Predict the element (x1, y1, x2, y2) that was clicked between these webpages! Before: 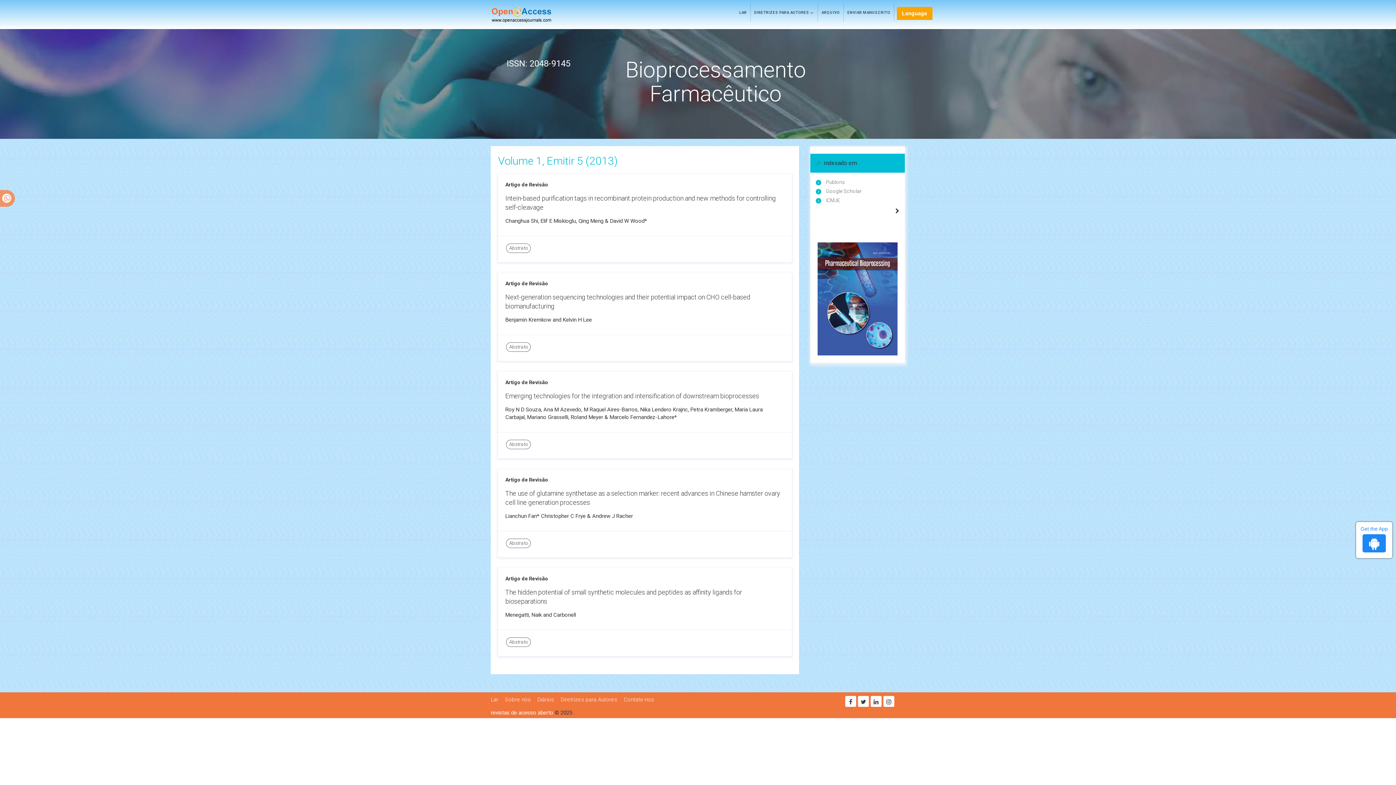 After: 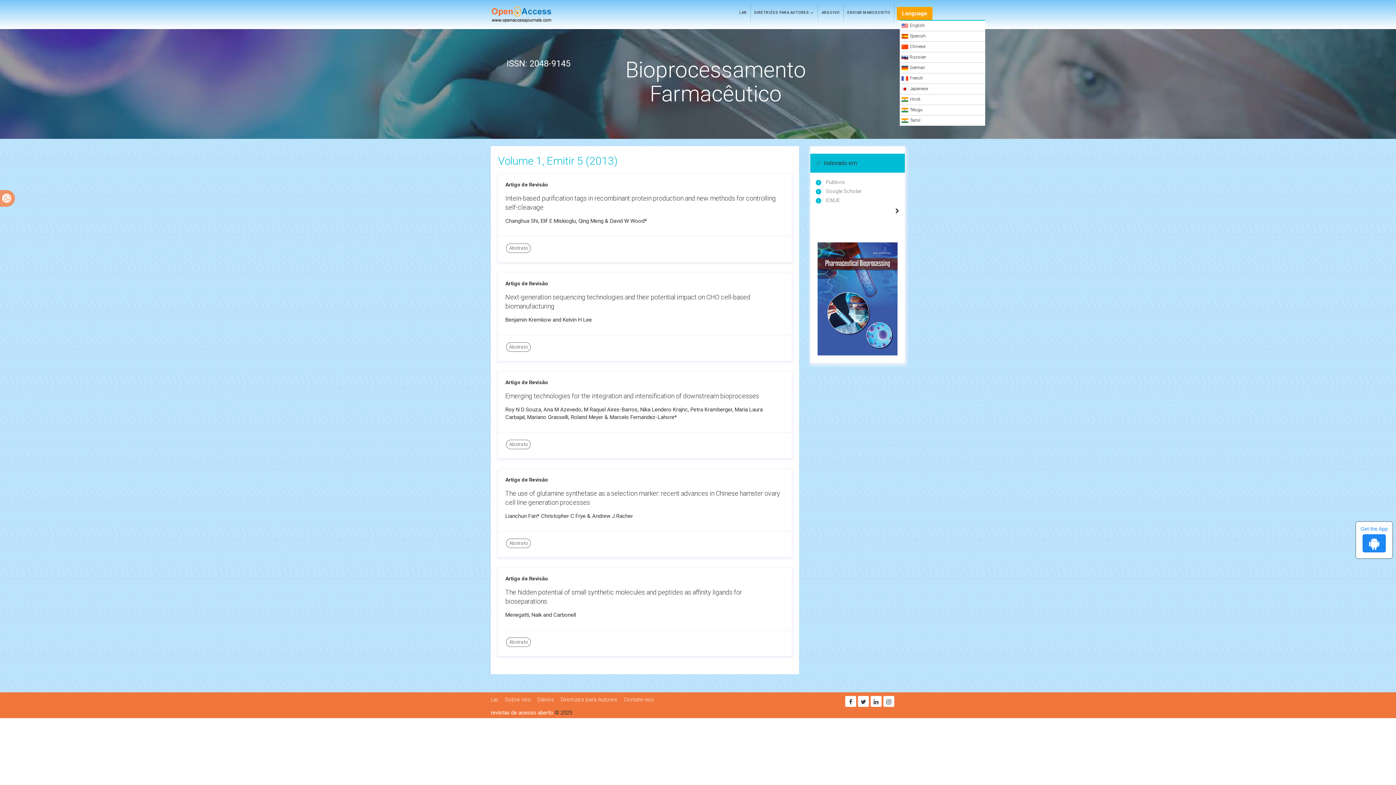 Action: label: Language bbox: (897, 6, 932, 20)